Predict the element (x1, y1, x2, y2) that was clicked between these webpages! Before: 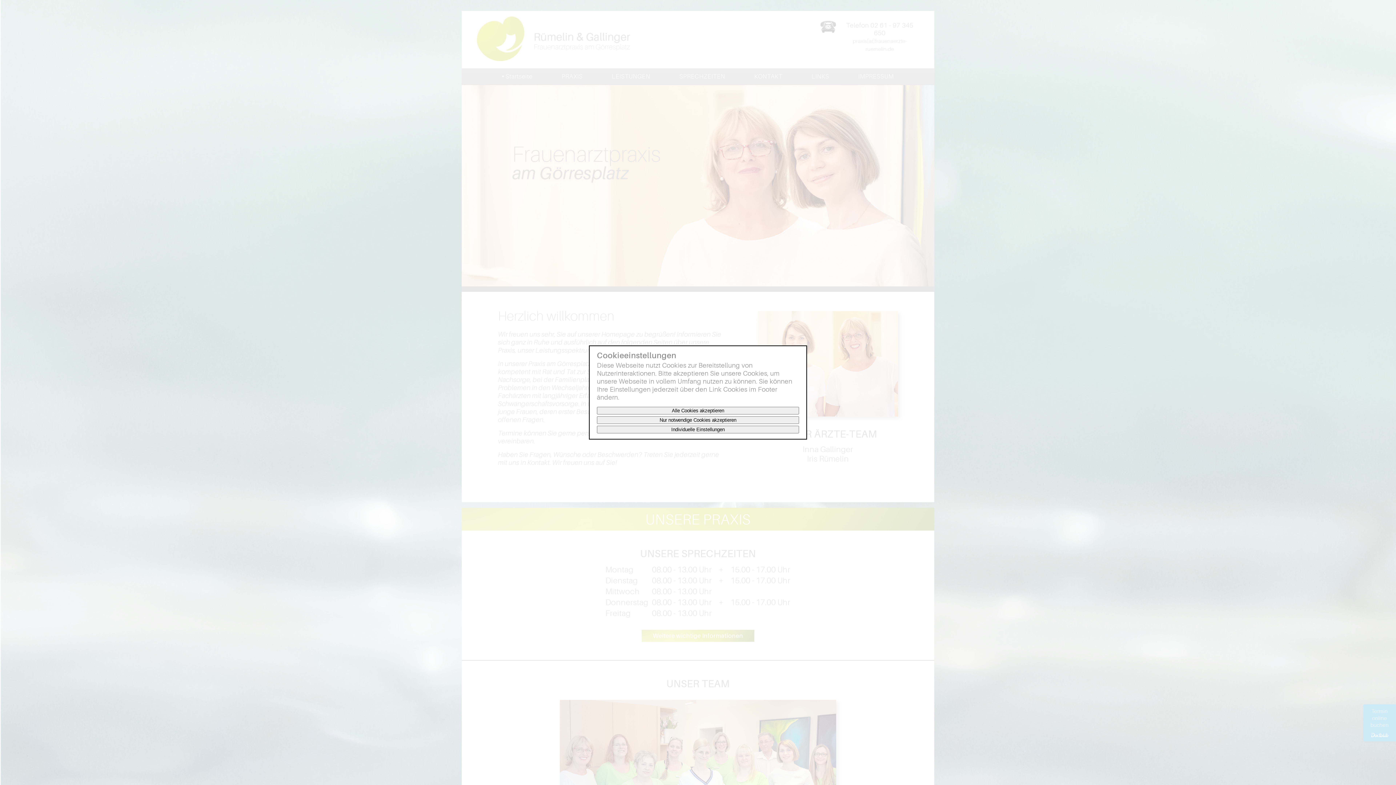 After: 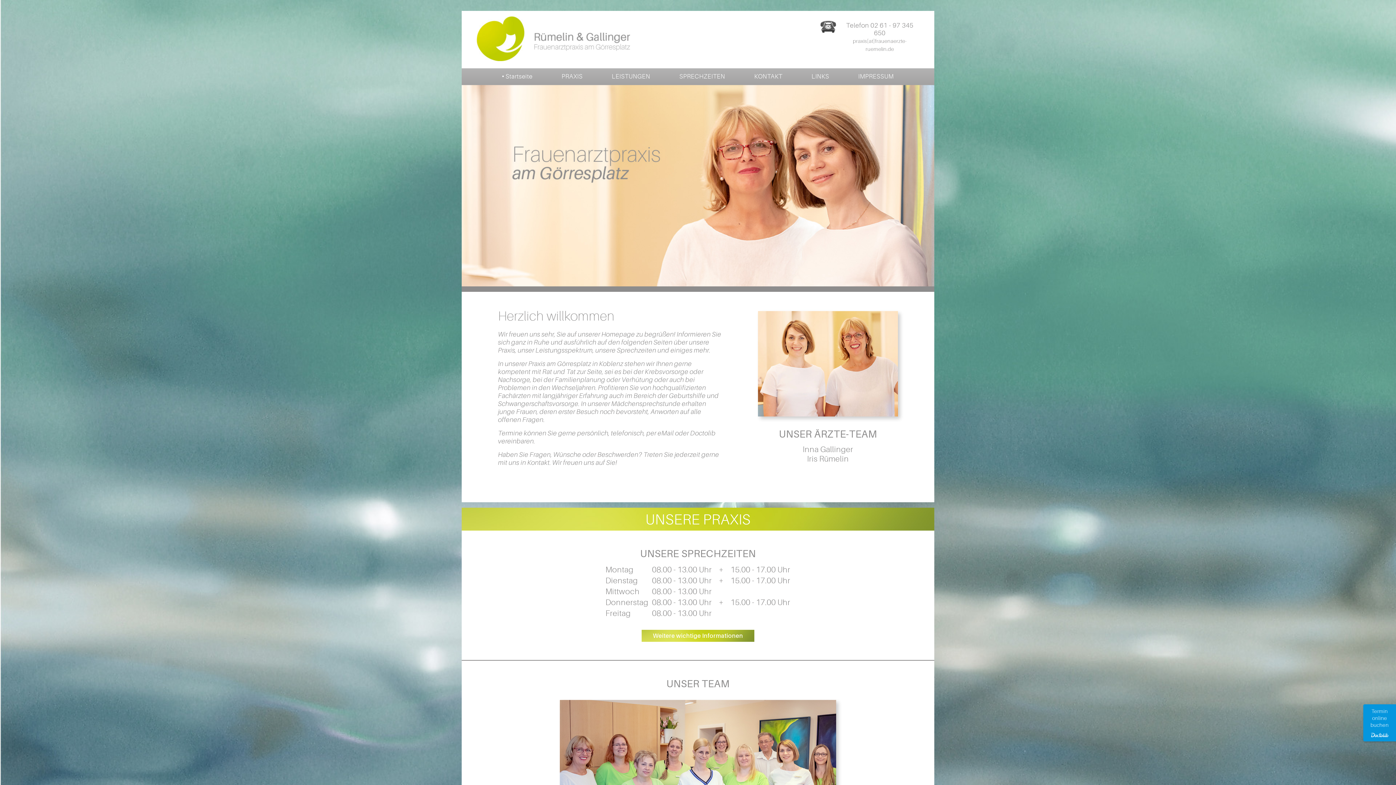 Action: label: Nur notwendige Cookies akzeptieren bbox: (597, 416, 799, 424)